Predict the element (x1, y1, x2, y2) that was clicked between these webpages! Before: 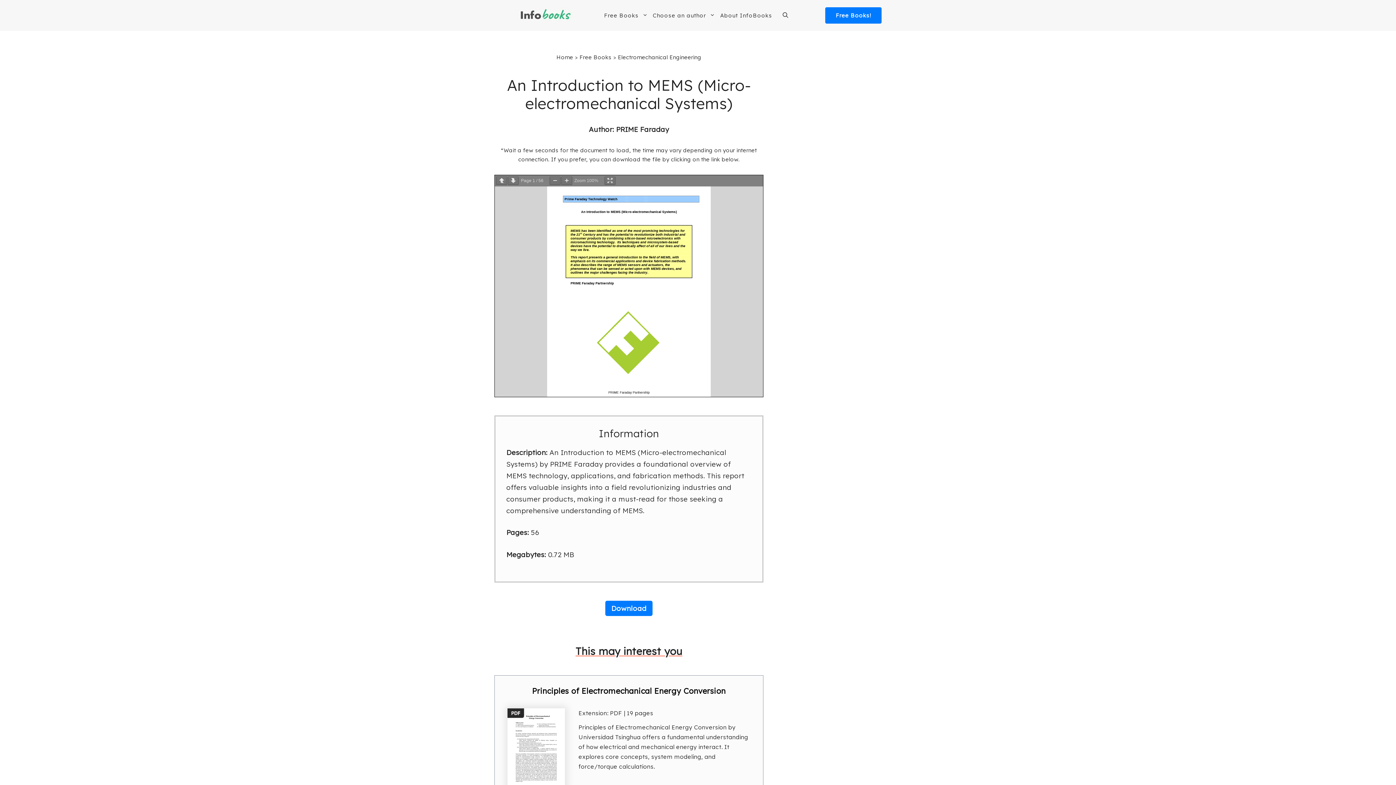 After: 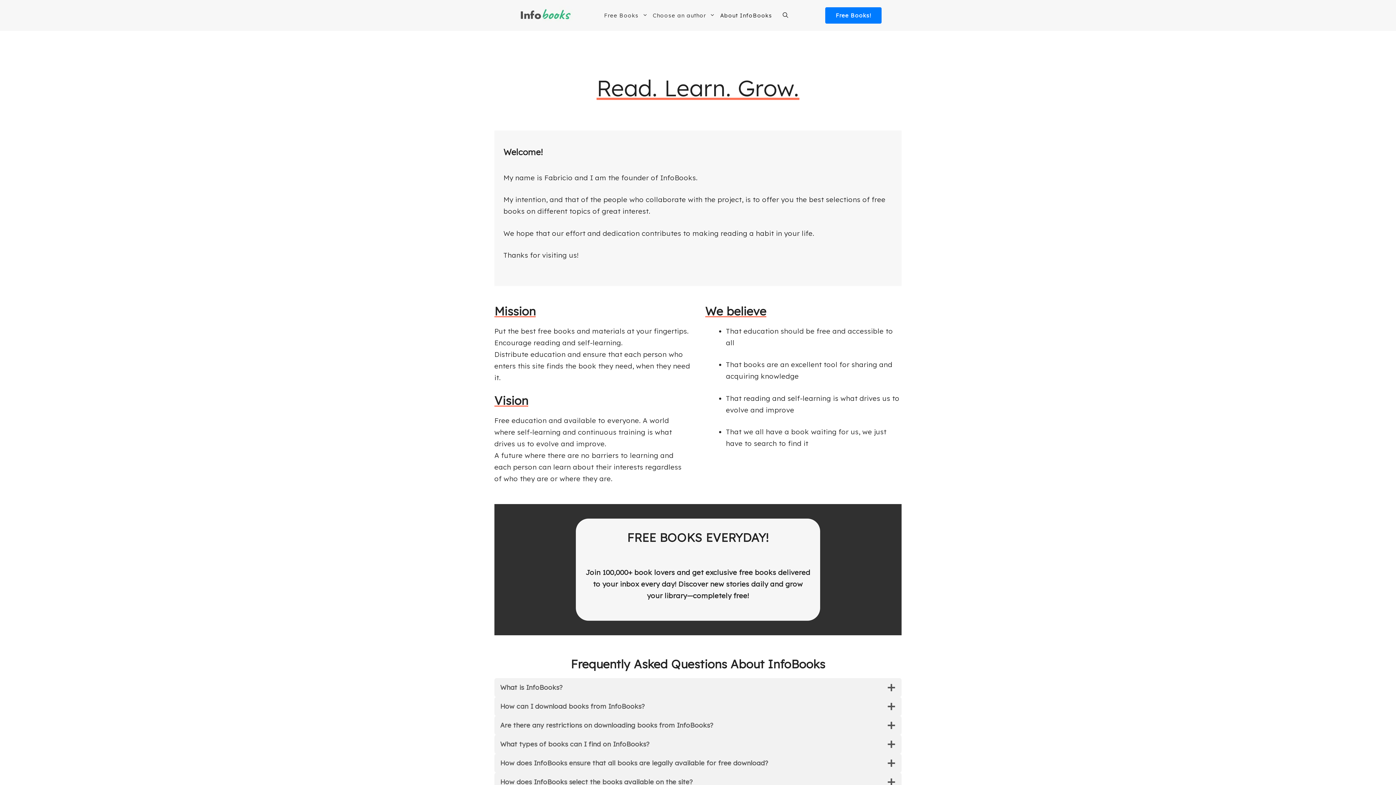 Action: bbox: (717, 8, 774, 22) label: About InfoBooks